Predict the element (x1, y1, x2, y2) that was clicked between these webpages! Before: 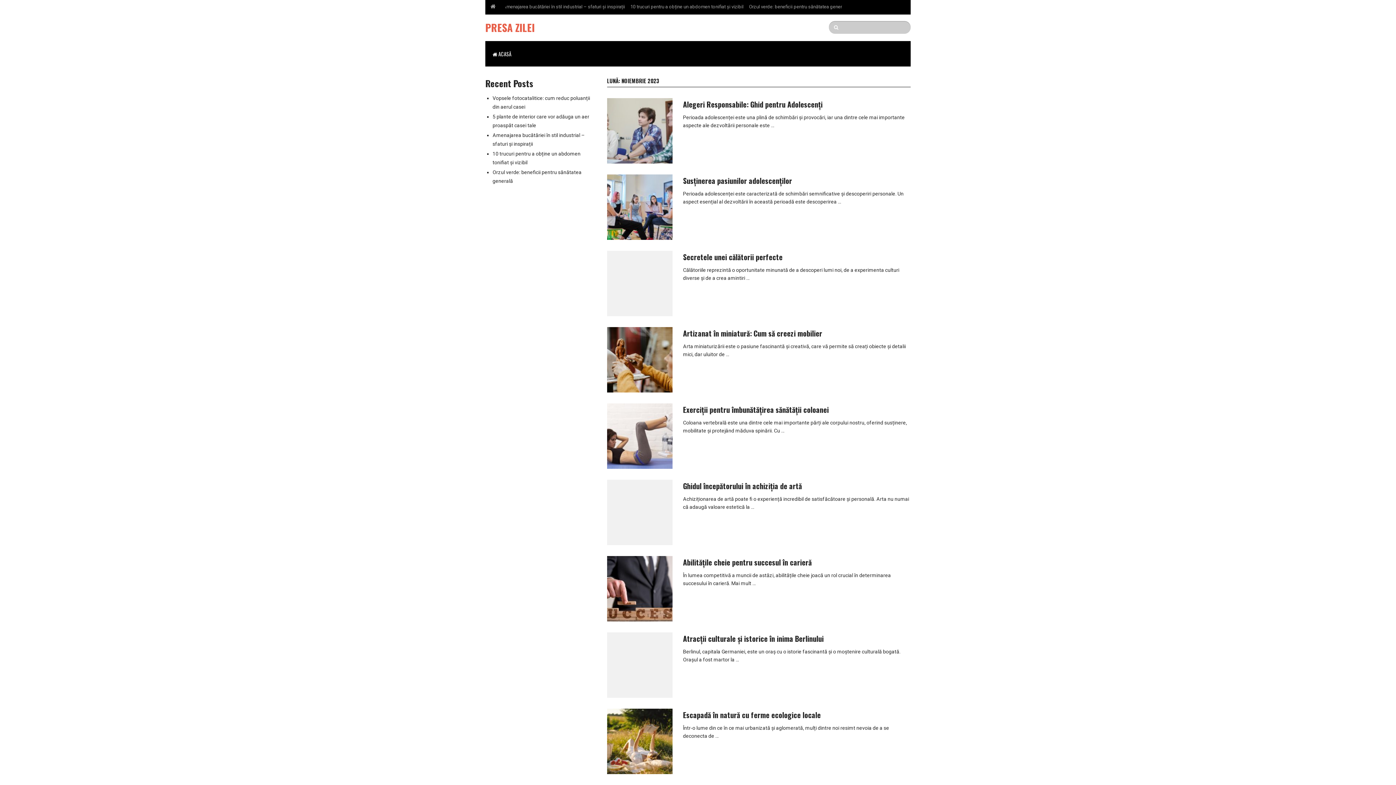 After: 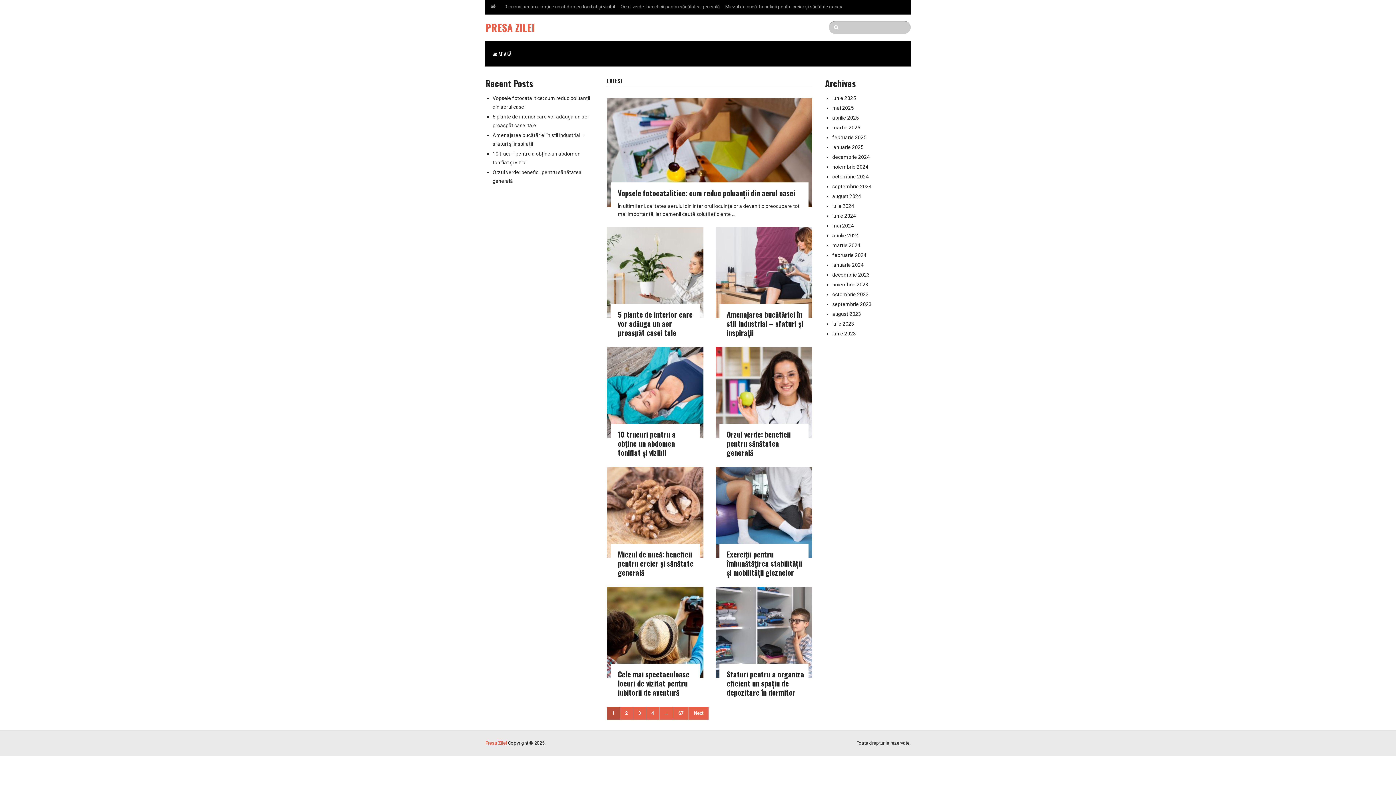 Action: bbox: (485, 41, 519, 66) label:  ACASĂ